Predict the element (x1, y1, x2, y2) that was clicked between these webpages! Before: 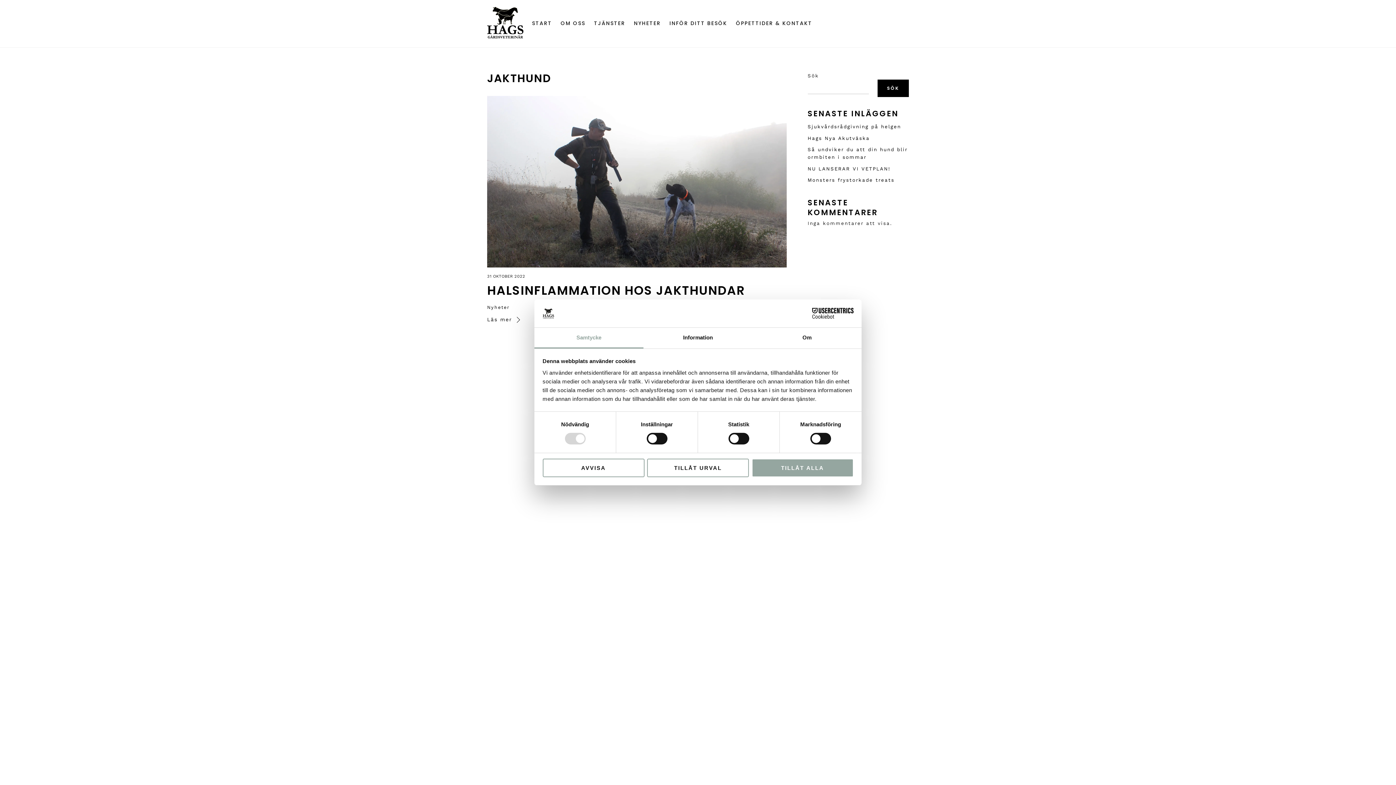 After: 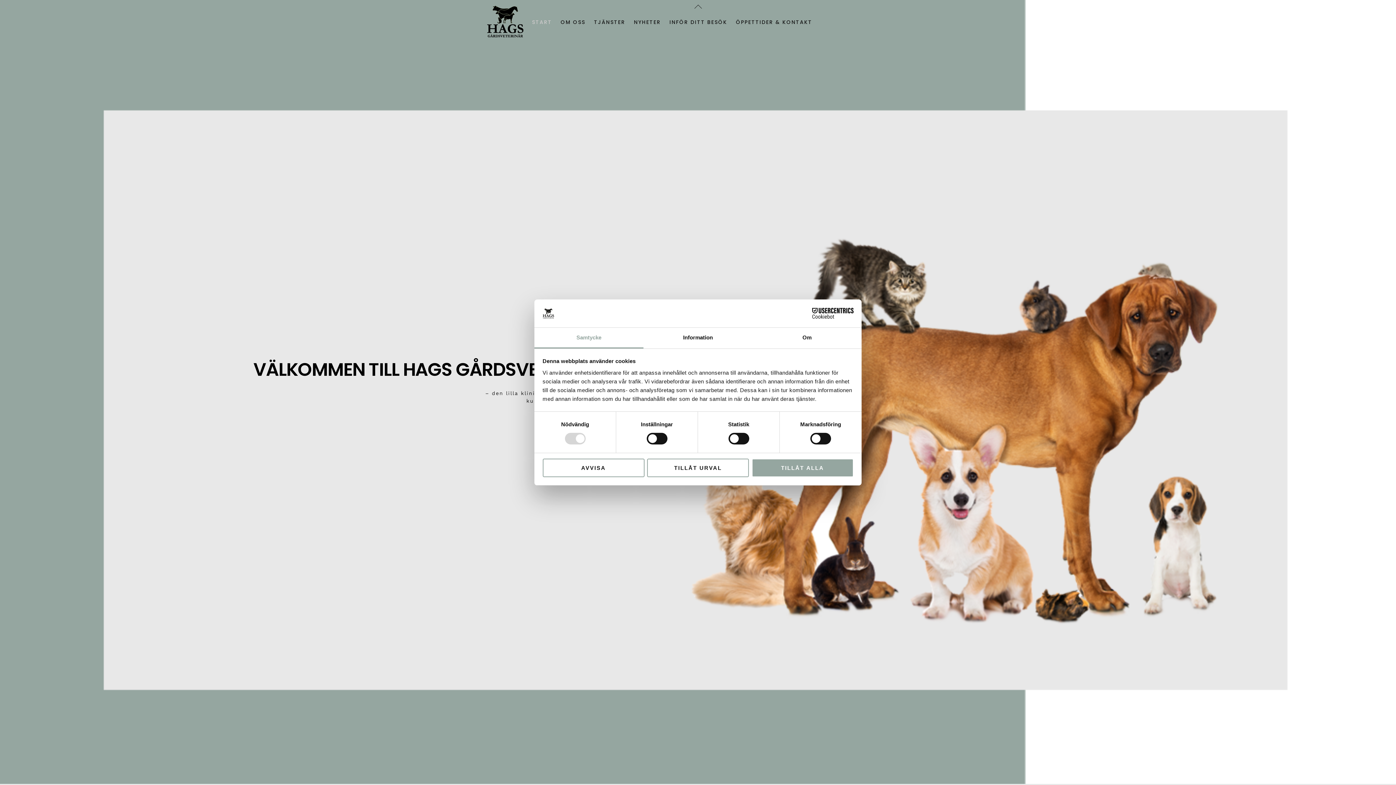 Action: label: START bbox: (529, 5, 555, 30)